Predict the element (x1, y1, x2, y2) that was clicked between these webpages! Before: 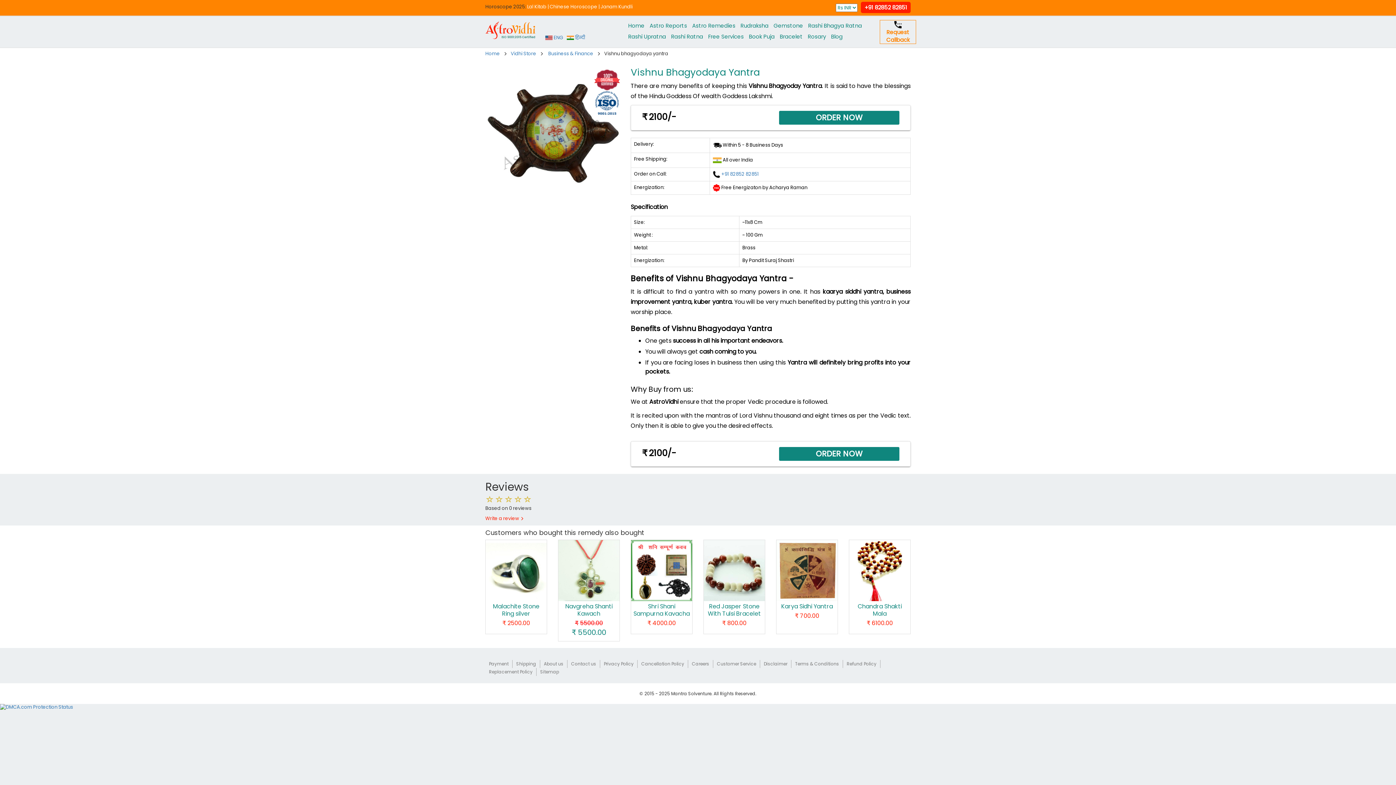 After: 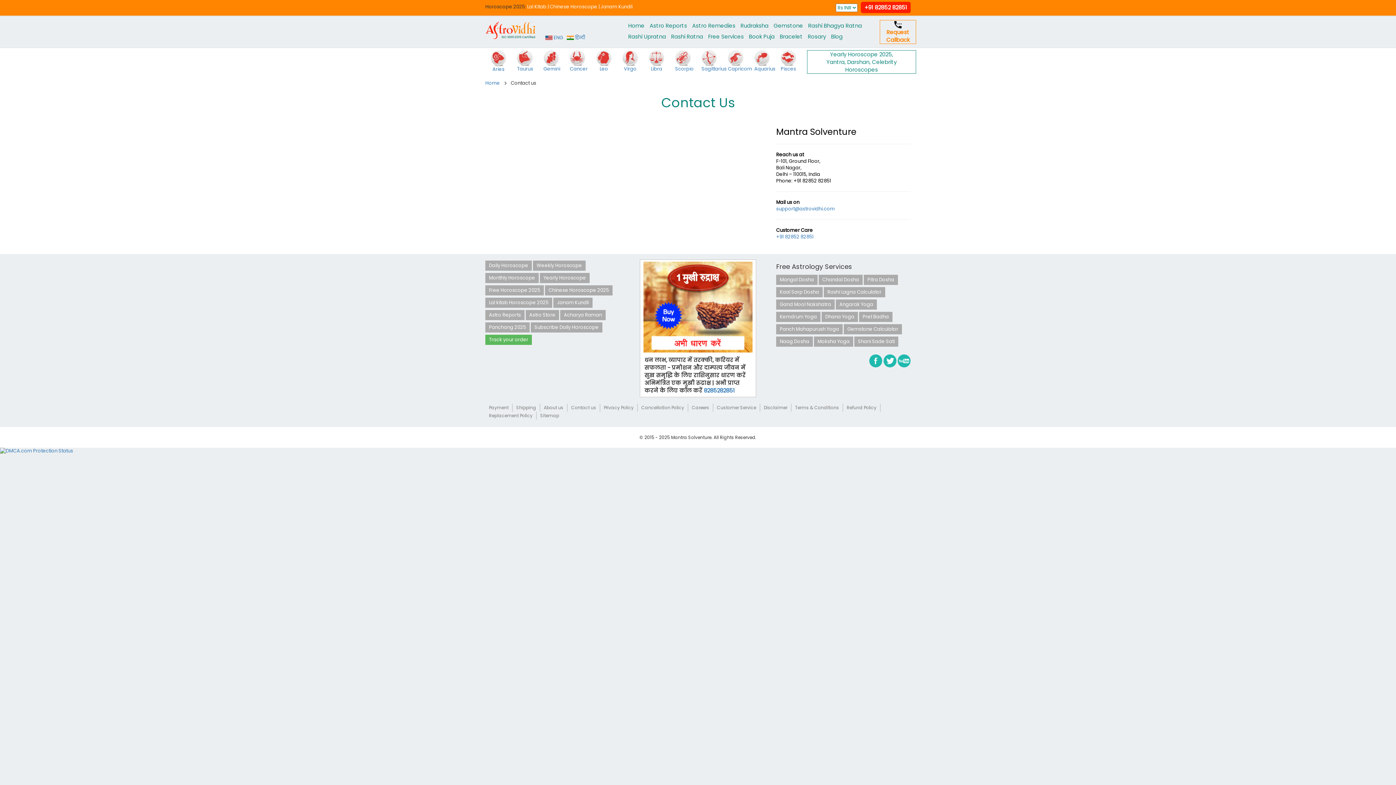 Action: bbox: (567, 660, 600, 668) label: Contact us